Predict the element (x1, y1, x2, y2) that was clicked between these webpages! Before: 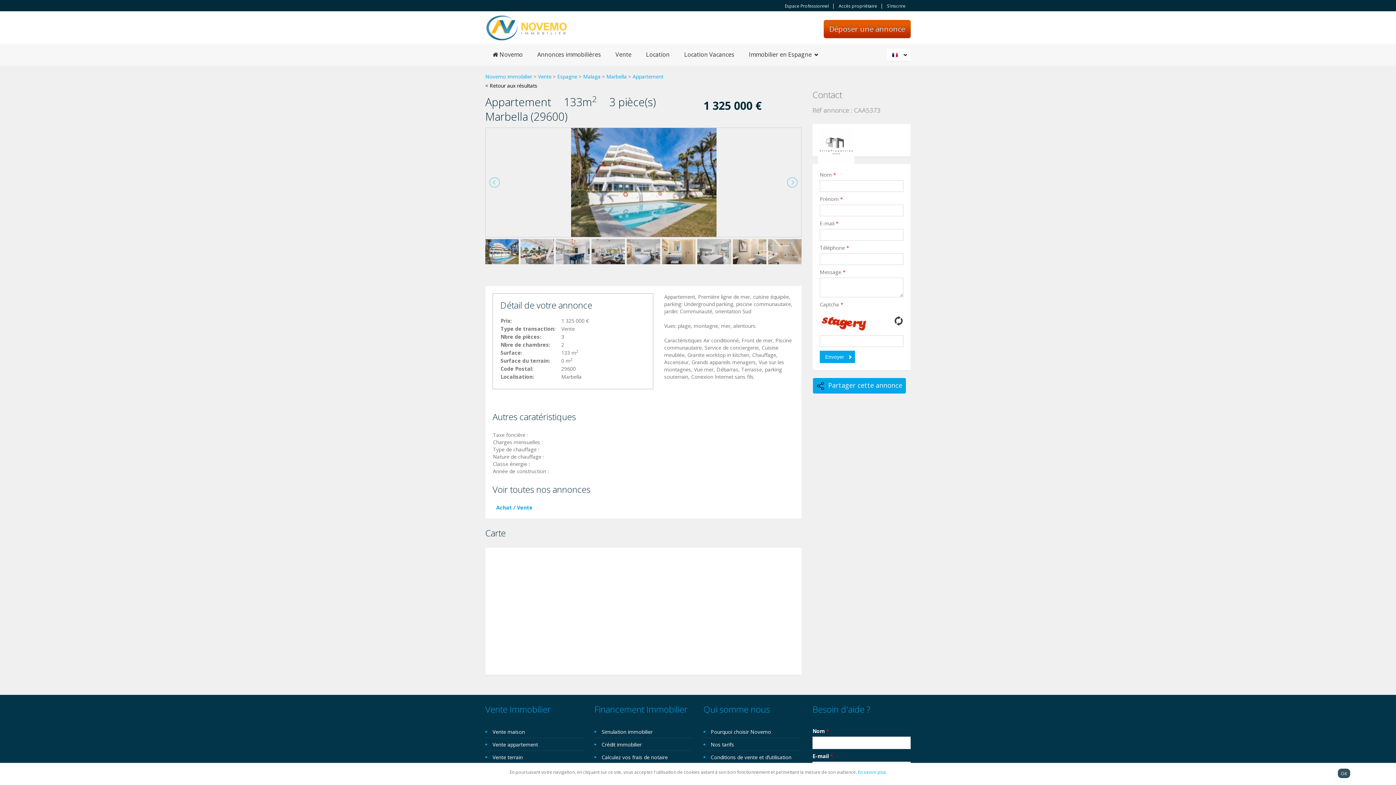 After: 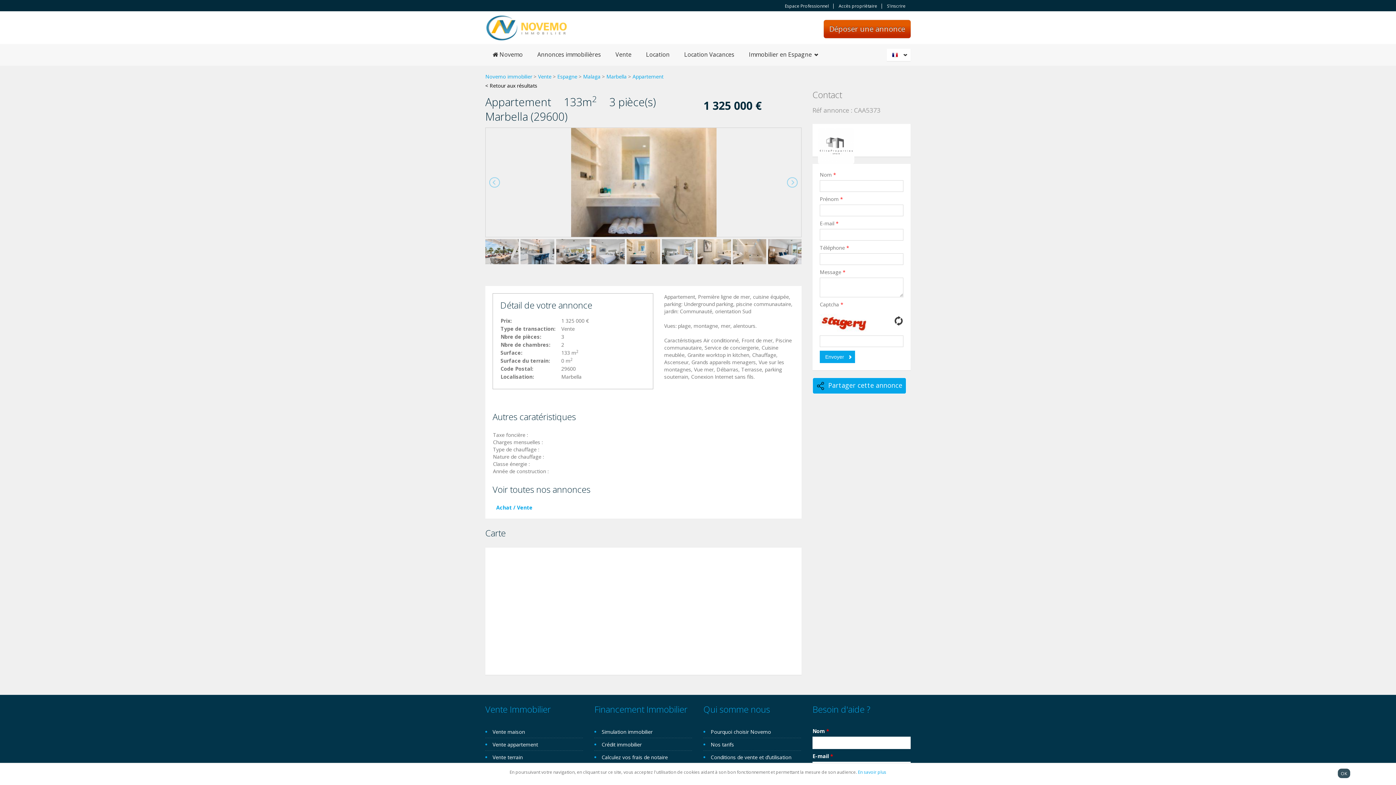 Action: bbox: (662, 239, 695, 264)